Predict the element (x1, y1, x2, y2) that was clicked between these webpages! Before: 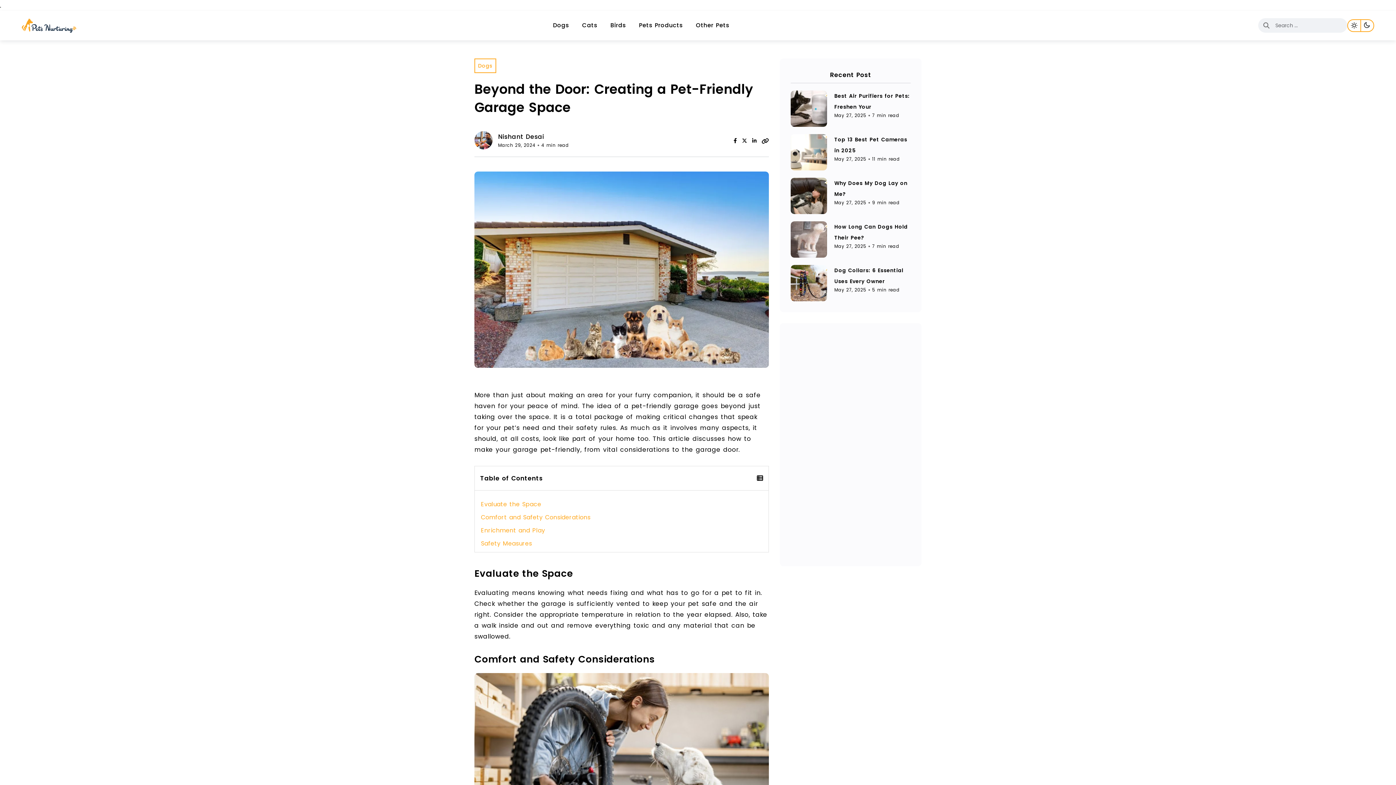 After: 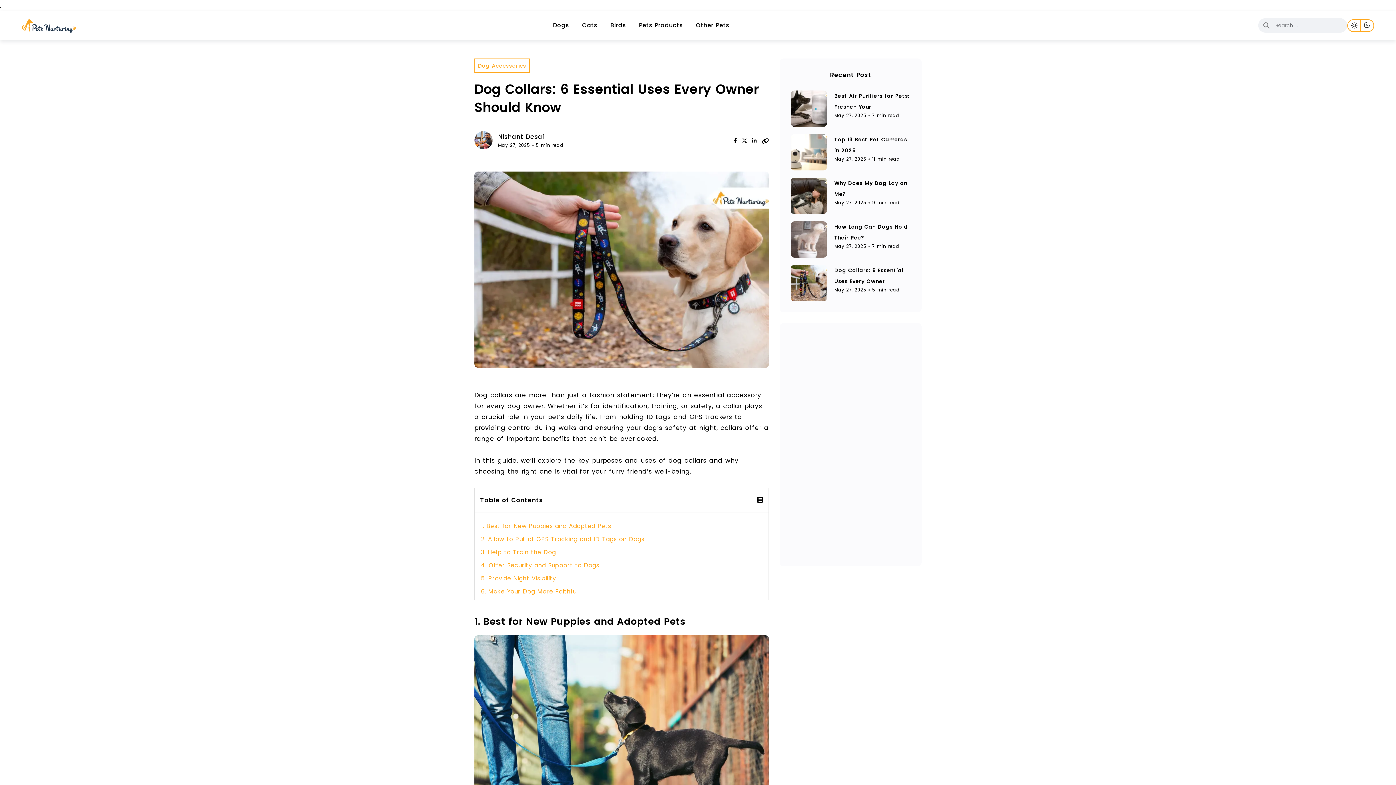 Action: bbox: (790, 264, 827, 301)